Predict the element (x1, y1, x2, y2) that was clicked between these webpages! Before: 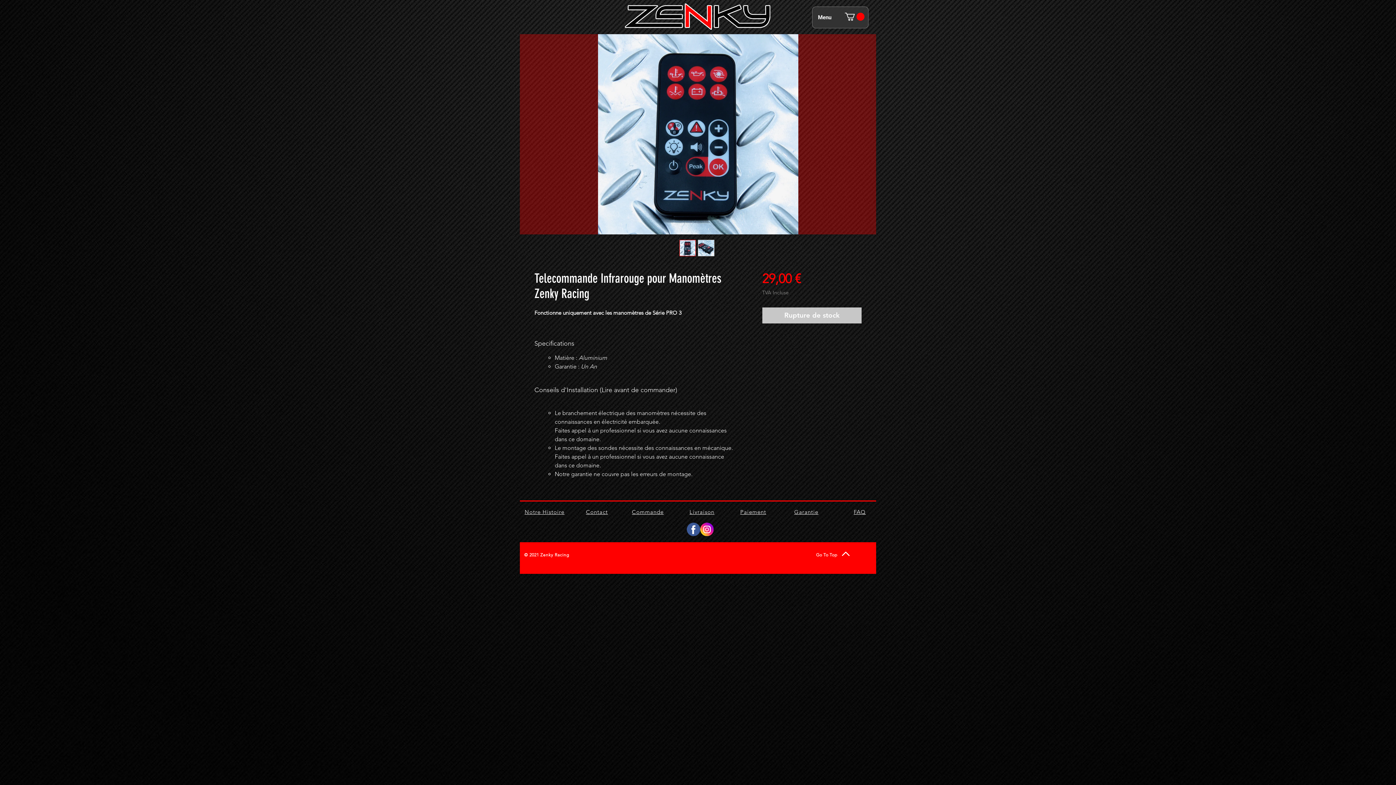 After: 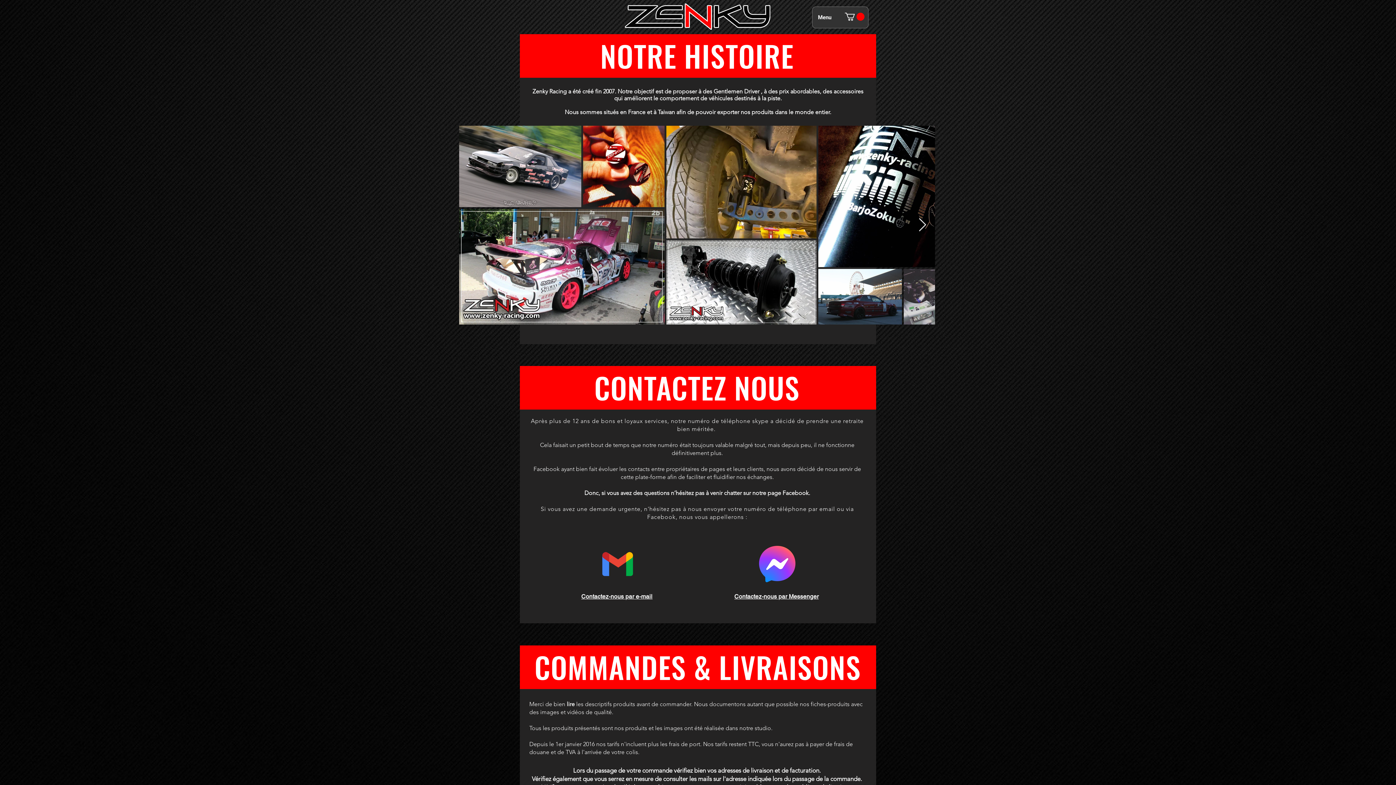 Action: bbox: (632, 505, 663, 516) label: Commande